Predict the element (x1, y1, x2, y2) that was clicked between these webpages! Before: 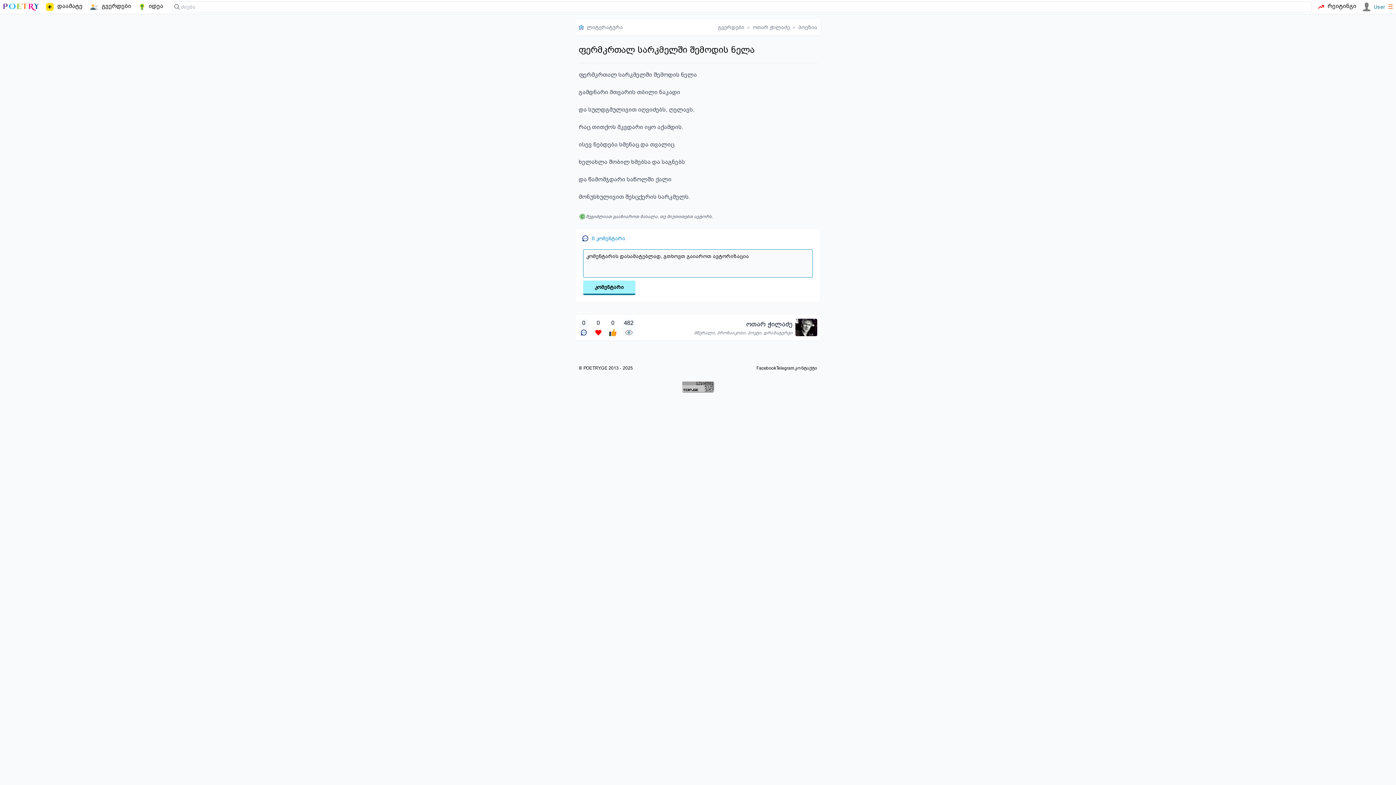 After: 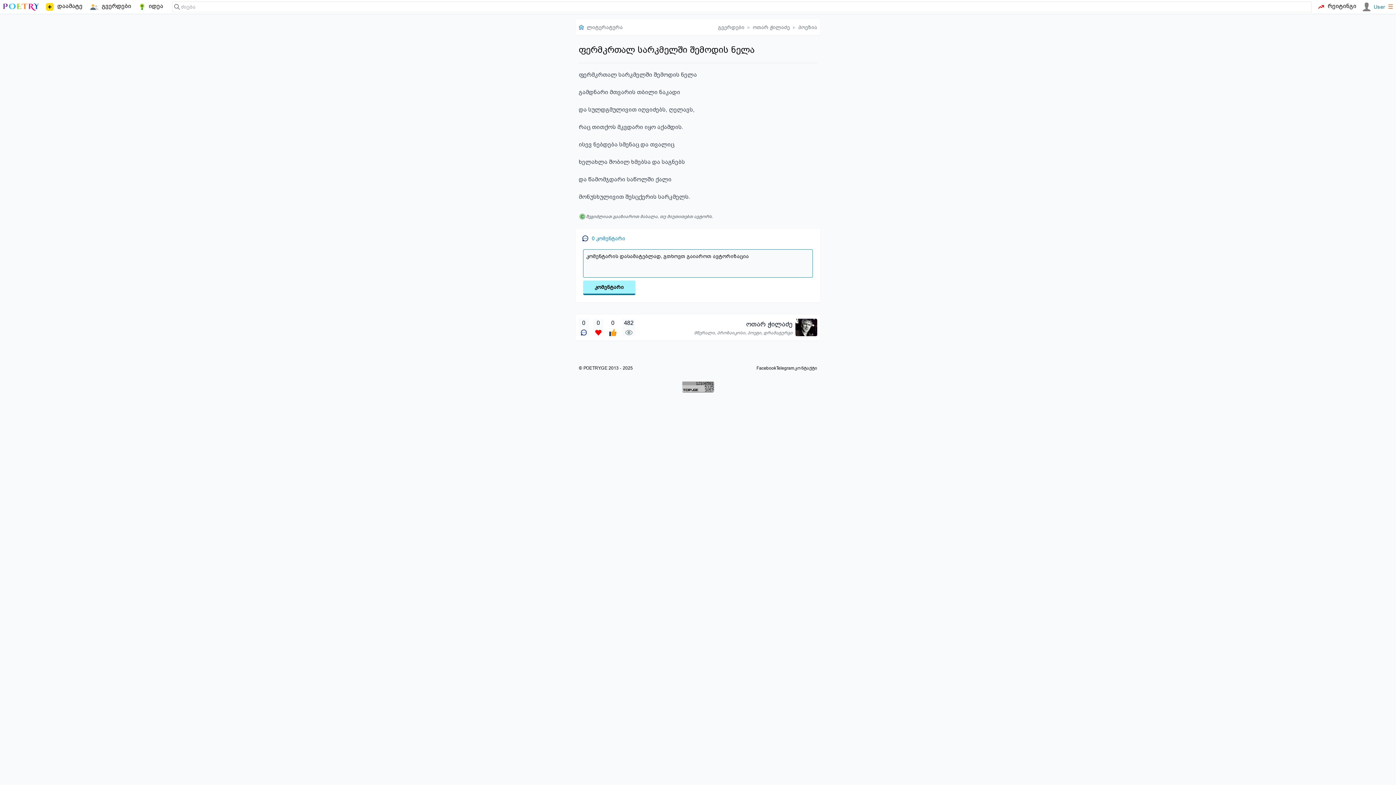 Action: bbox: (593, 318, 603, 336) label: 0